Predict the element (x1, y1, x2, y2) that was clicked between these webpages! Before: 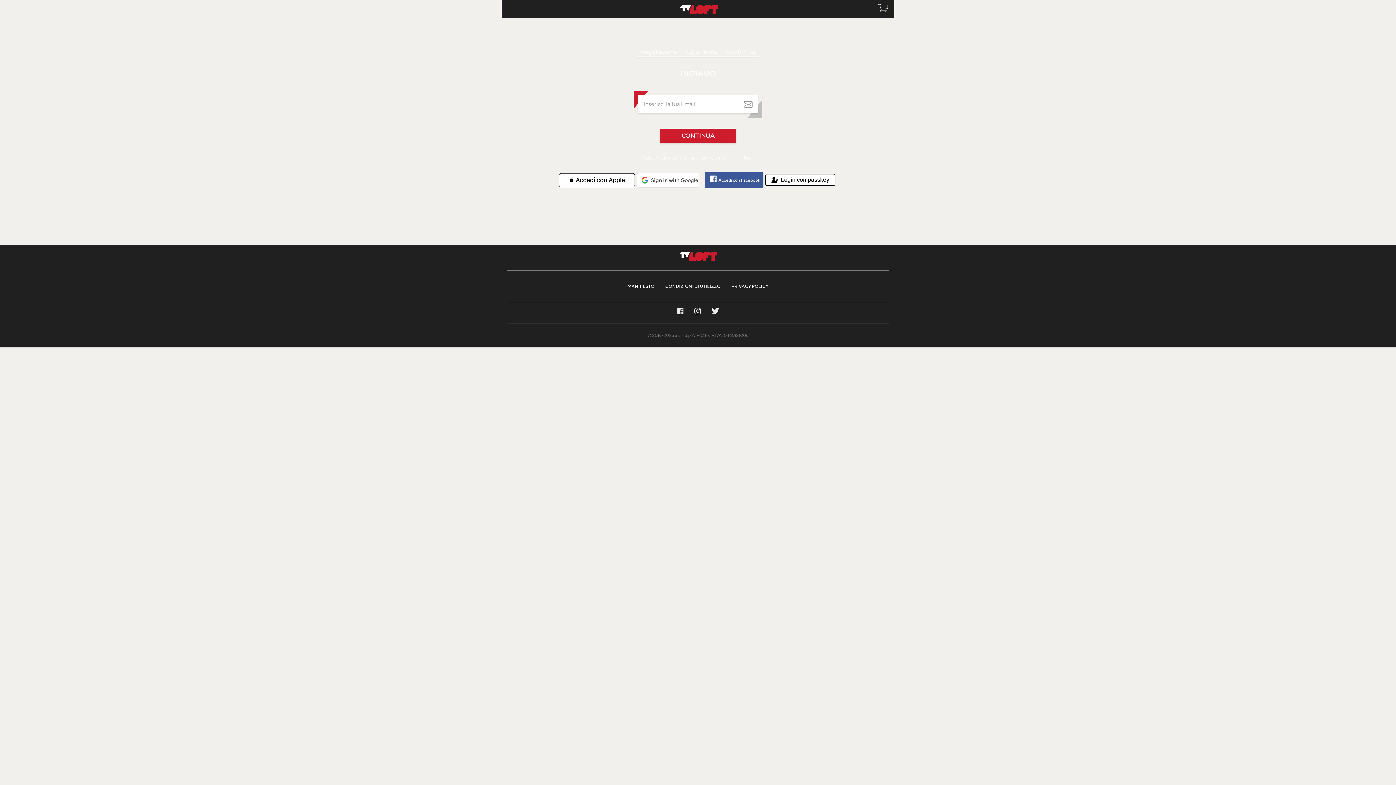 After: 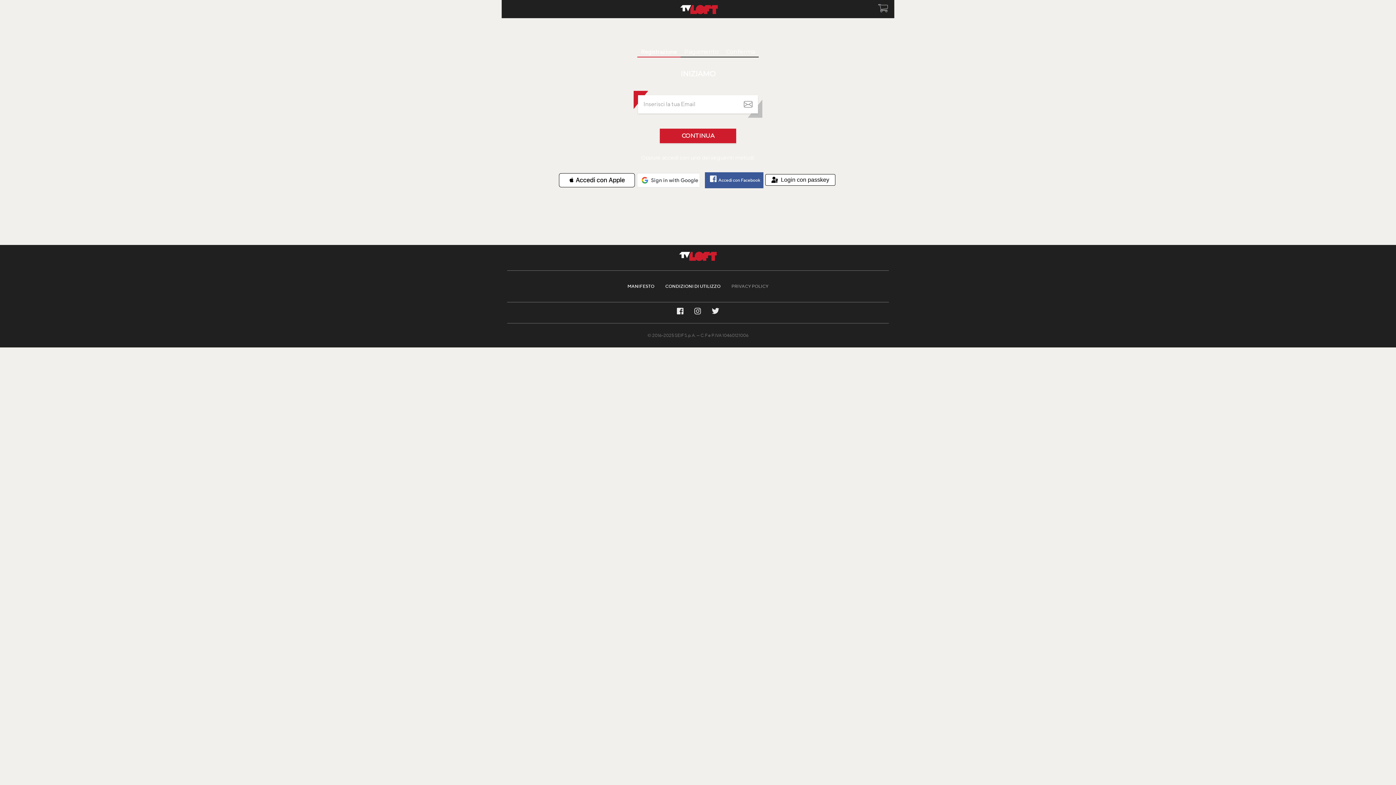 Action: label: PRIVACY POLICY bbox: (726, 276, 774, 296)